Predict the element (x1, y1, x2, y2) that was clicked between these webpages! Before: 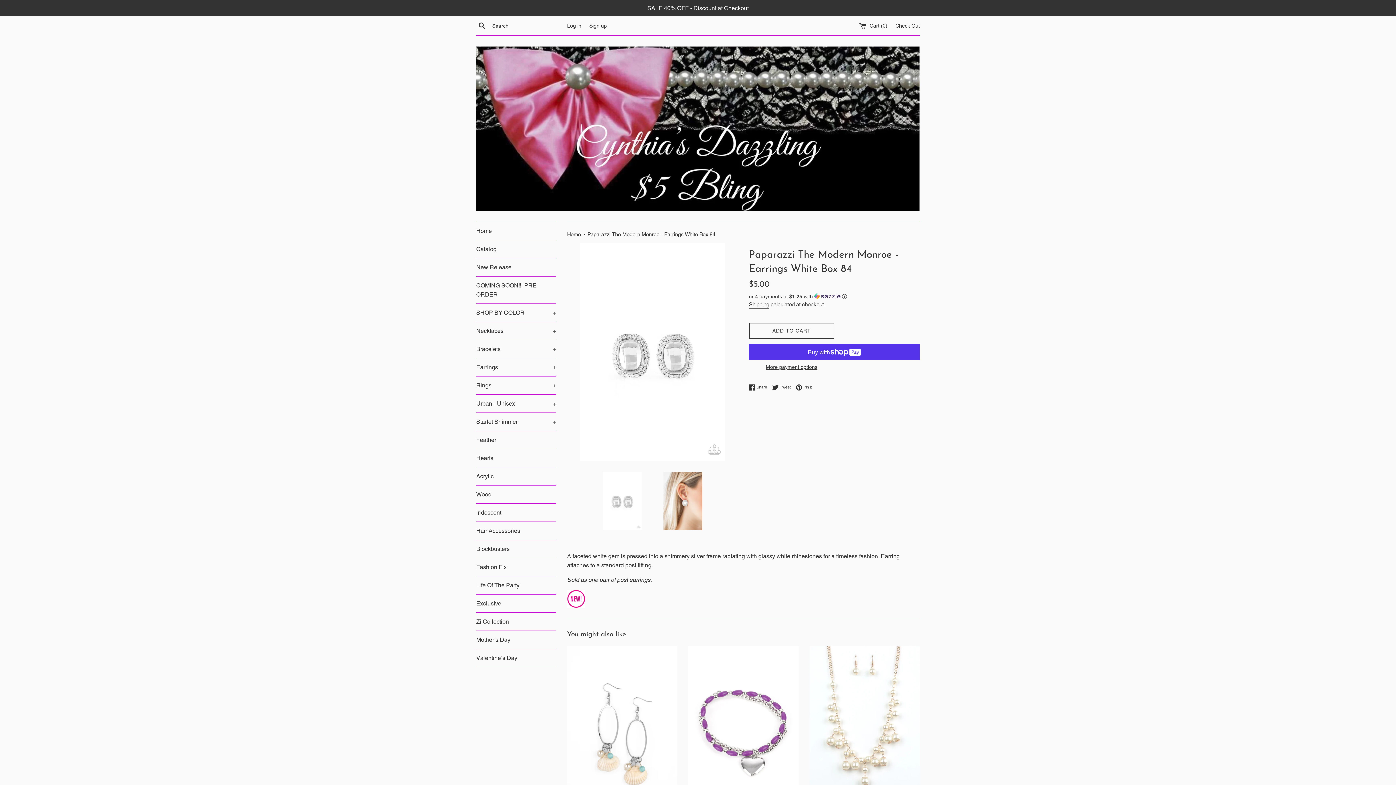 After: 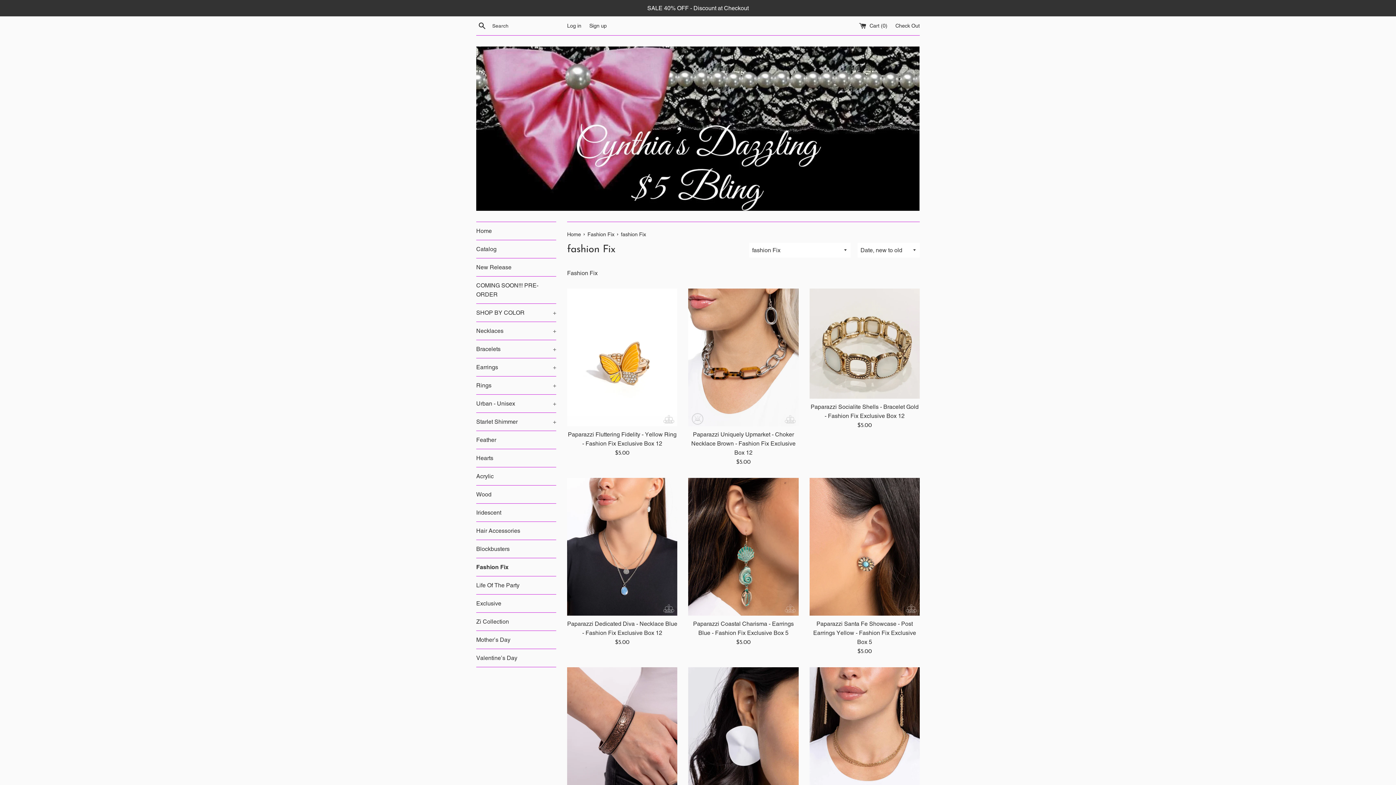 Action: label: Fashion Fix bbox: (476, 558, 556, 576)